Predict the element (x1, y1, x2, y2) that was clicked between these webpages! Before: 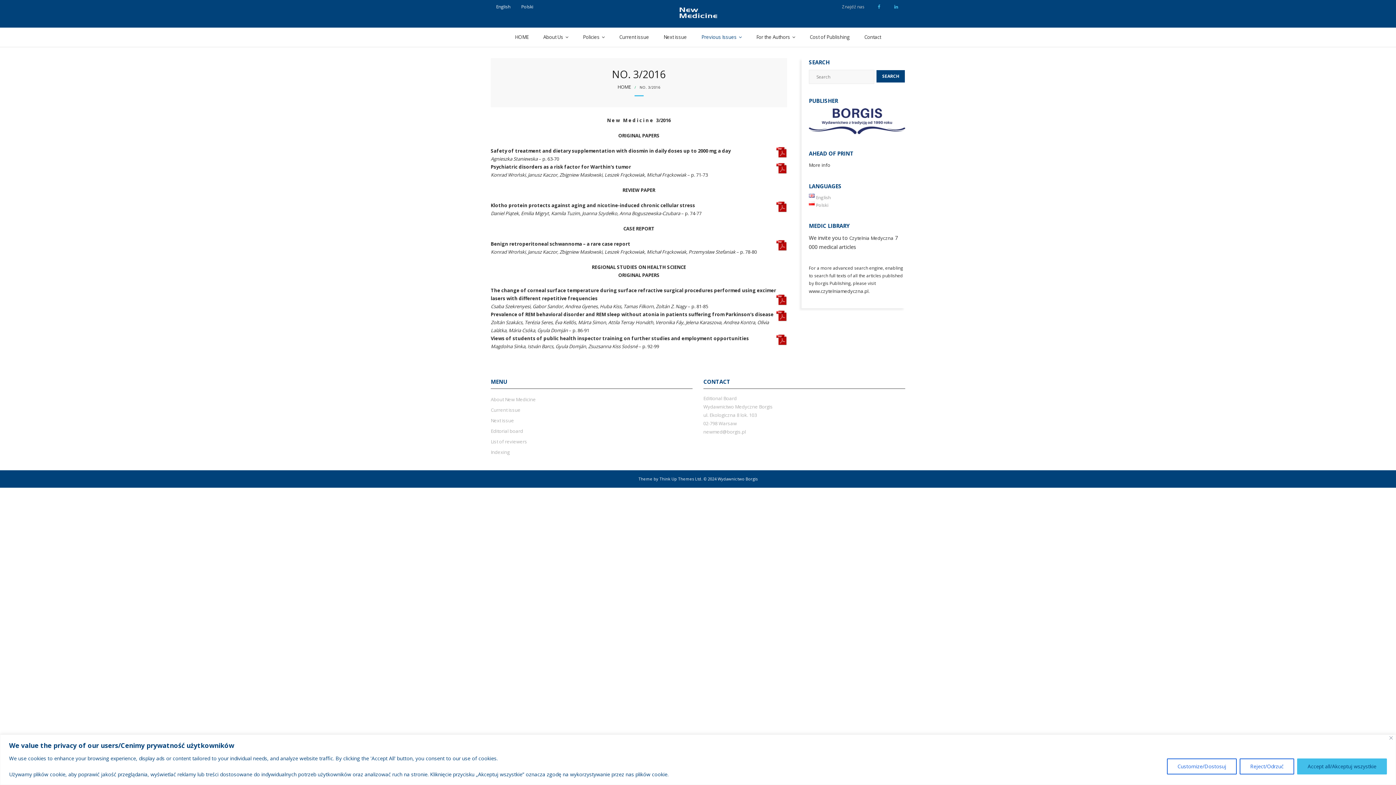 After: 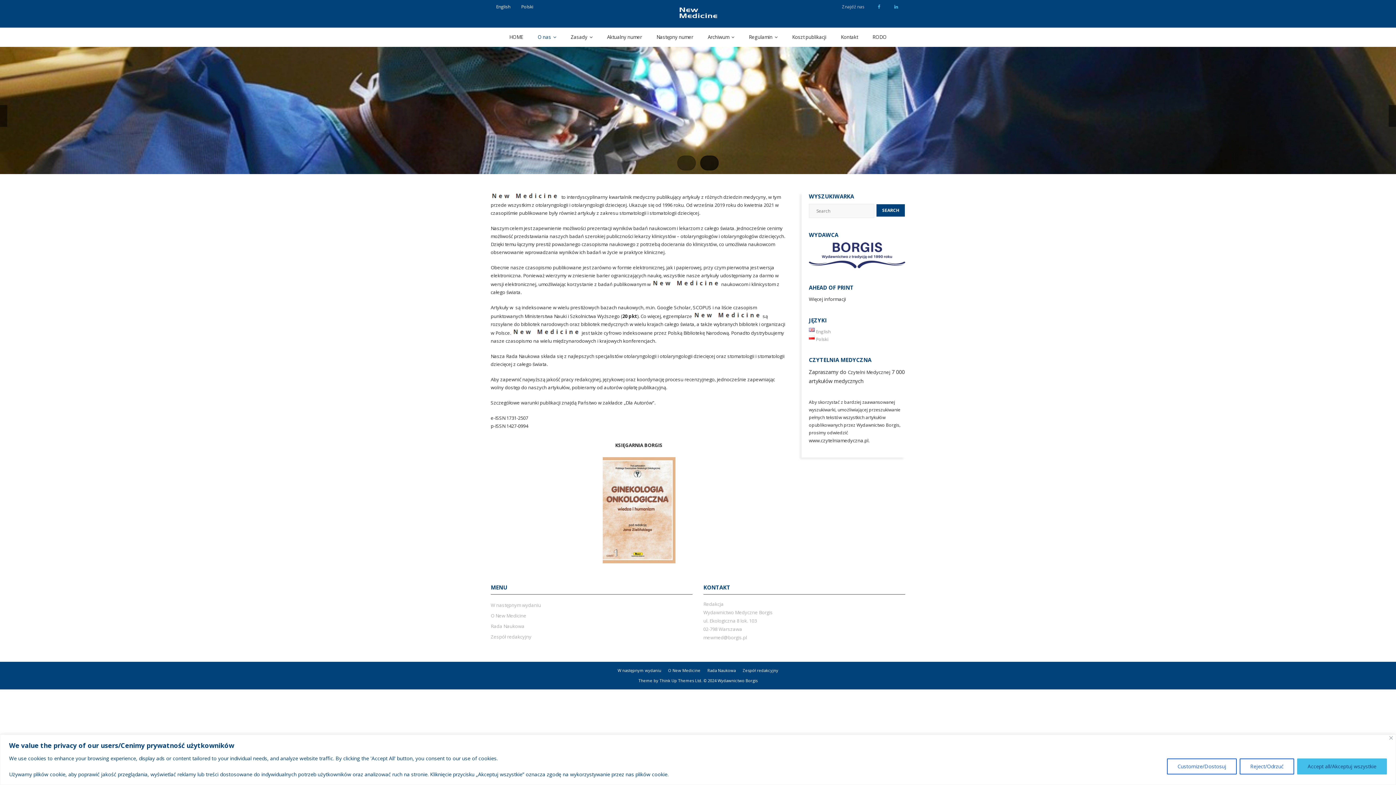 Action: label: Polski bbox: (516, 0, 538, 13)